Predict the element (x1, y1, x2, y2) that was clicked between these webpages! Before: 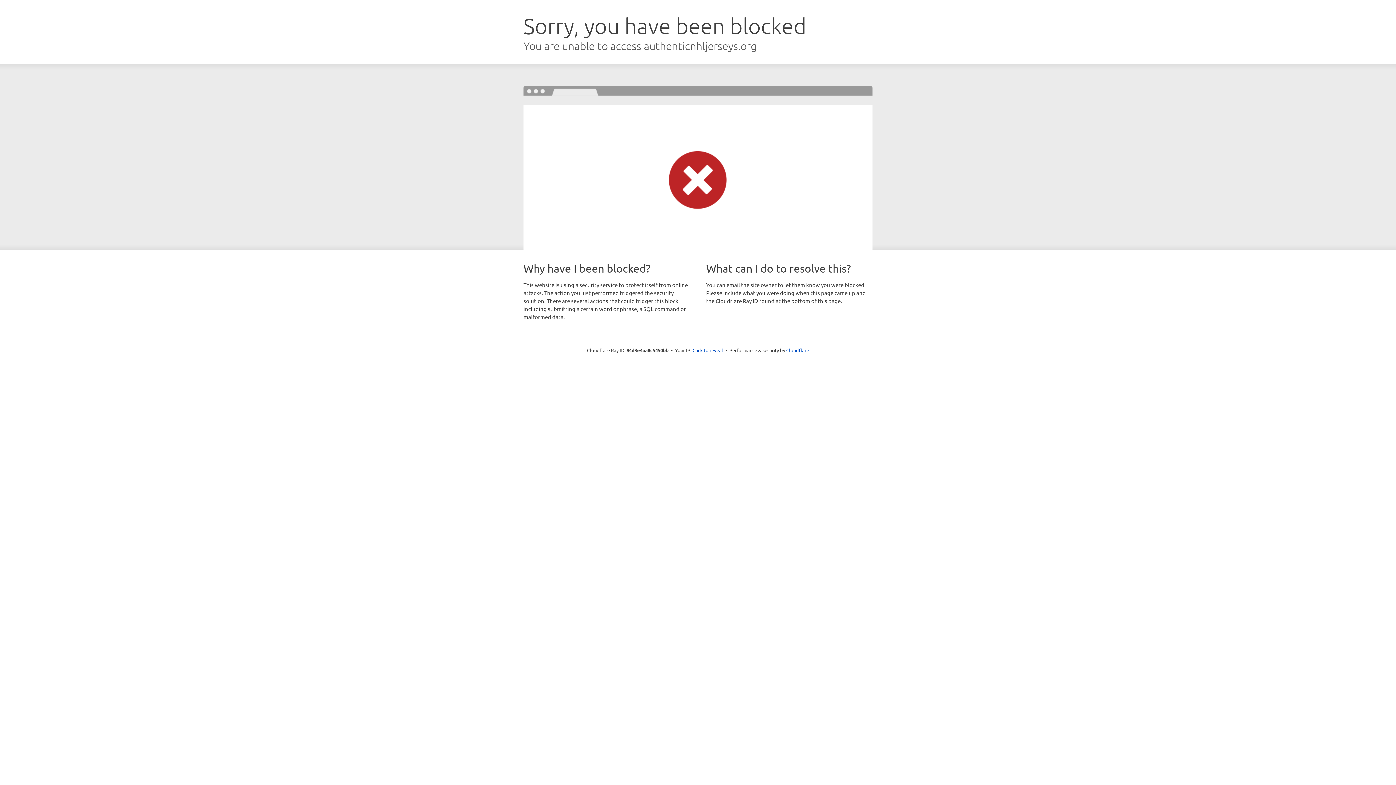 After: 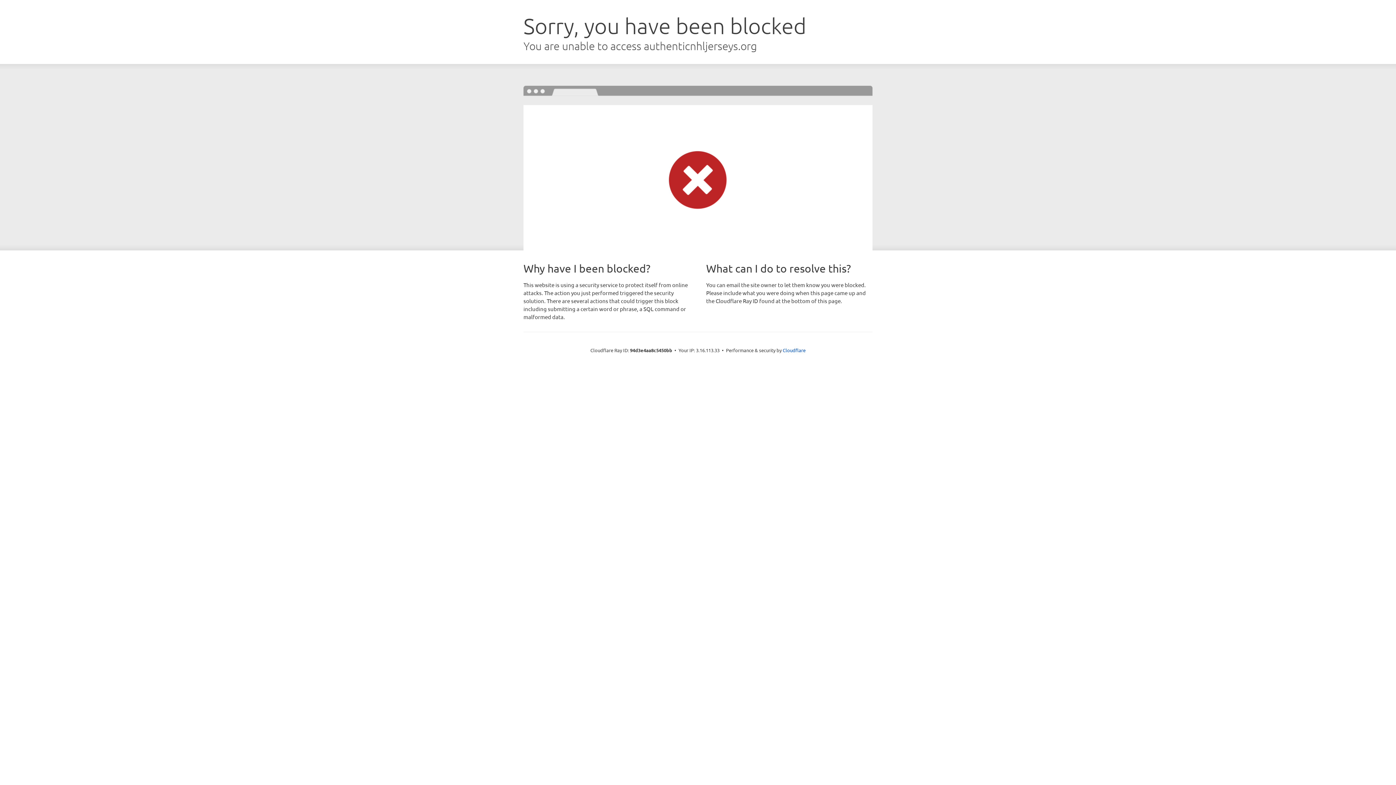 Action: label: Click to reveal bbox: (692, 346, 723, 353)